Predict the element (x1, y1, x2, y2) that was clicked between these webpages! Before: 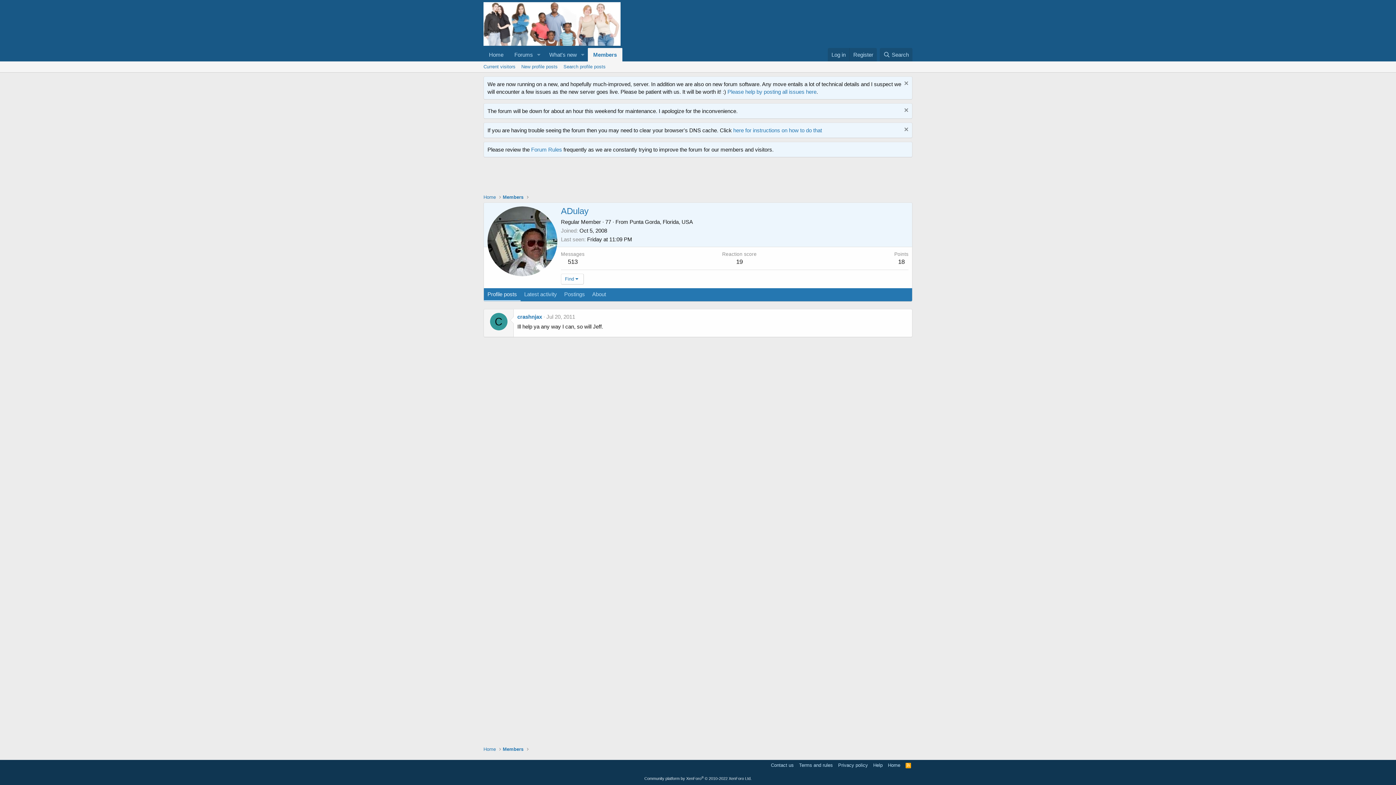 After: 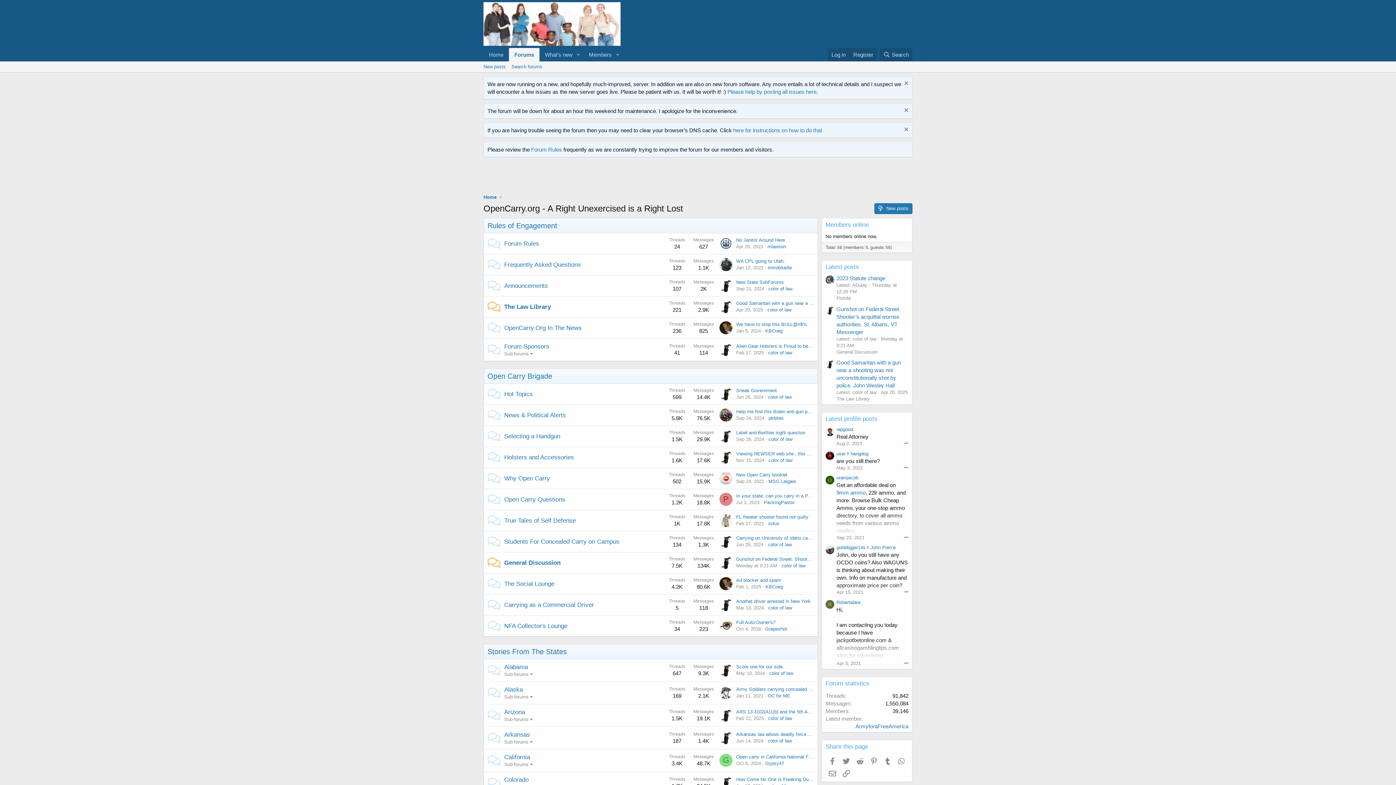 Action: label: Forums bbox: (509, 48, 533, 61)